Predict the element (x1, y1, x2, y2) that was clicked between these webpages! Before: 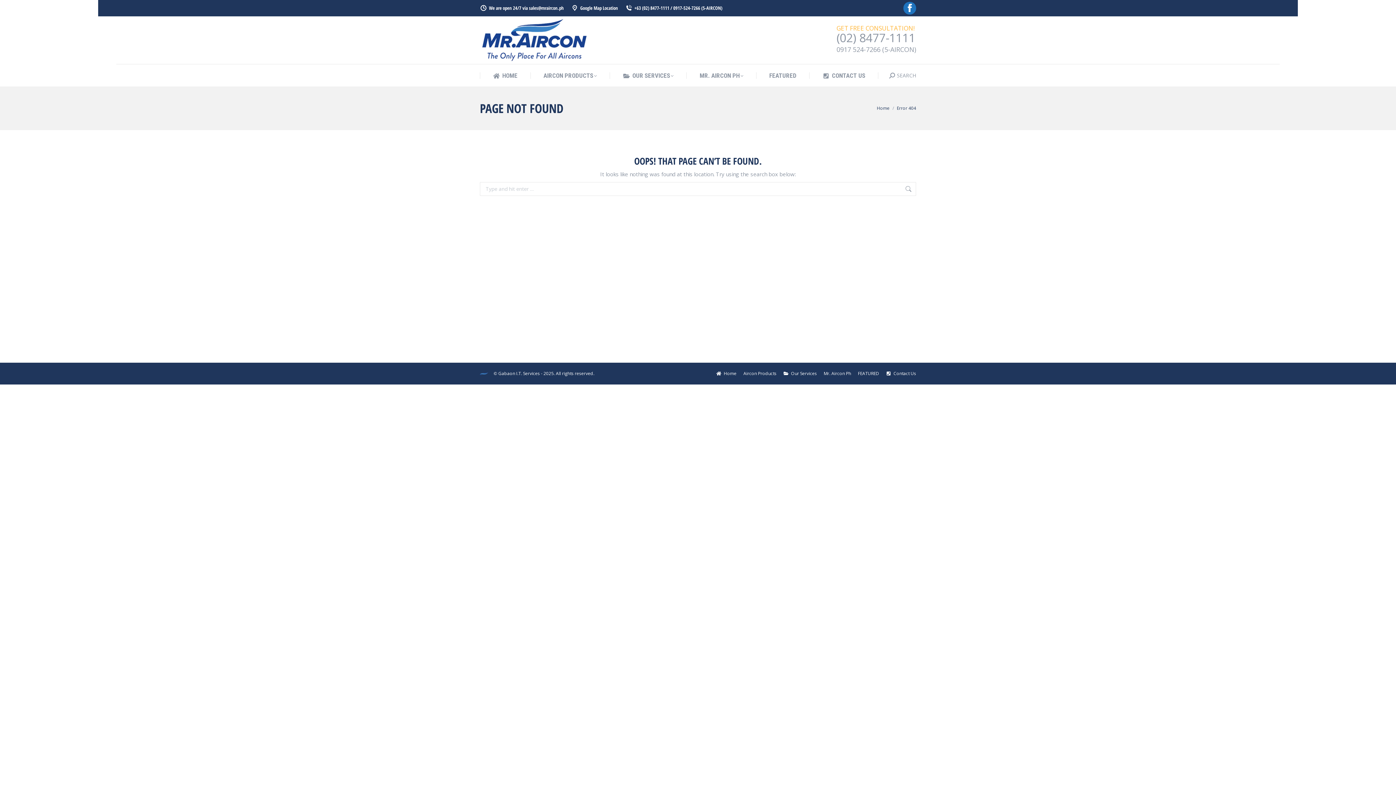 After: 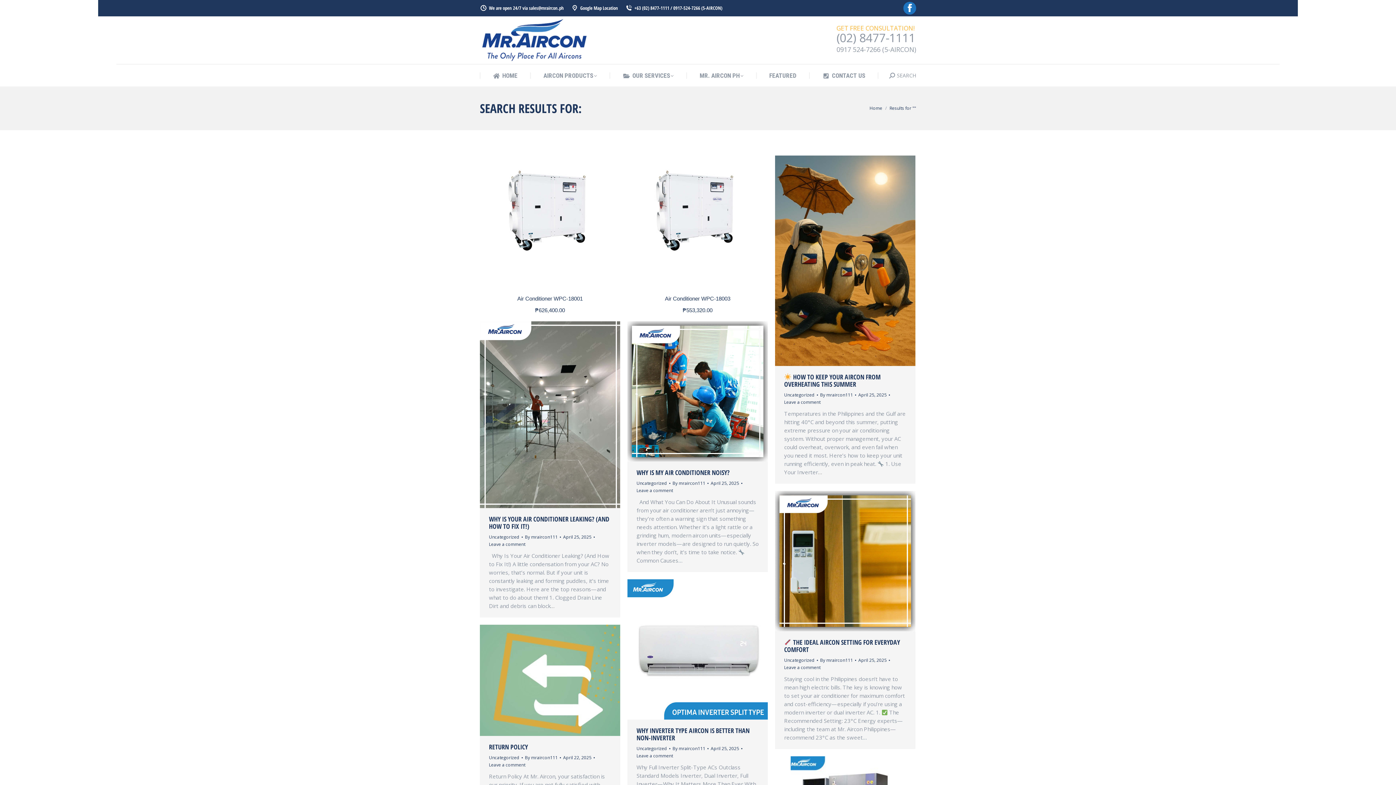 Action: bbox: (905, 182, 912, 196)